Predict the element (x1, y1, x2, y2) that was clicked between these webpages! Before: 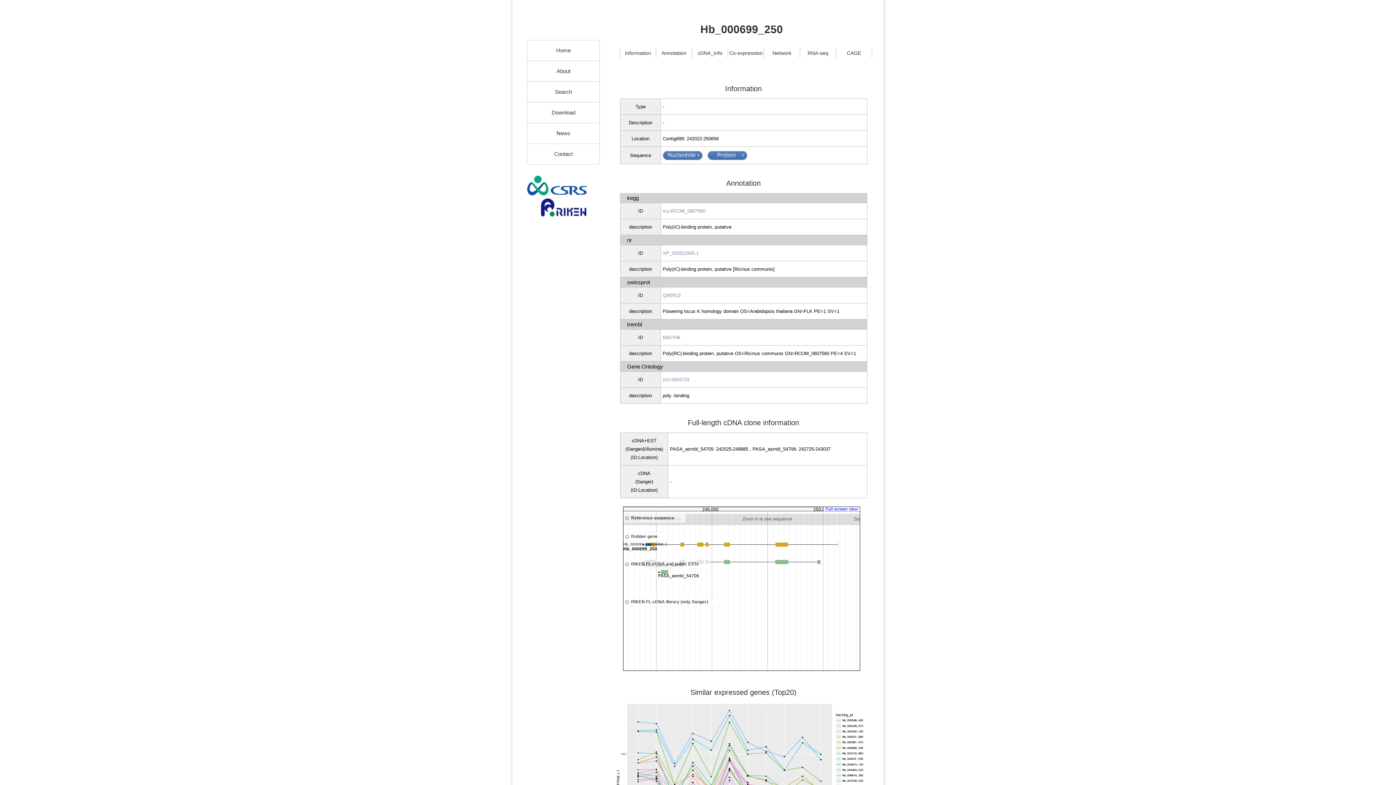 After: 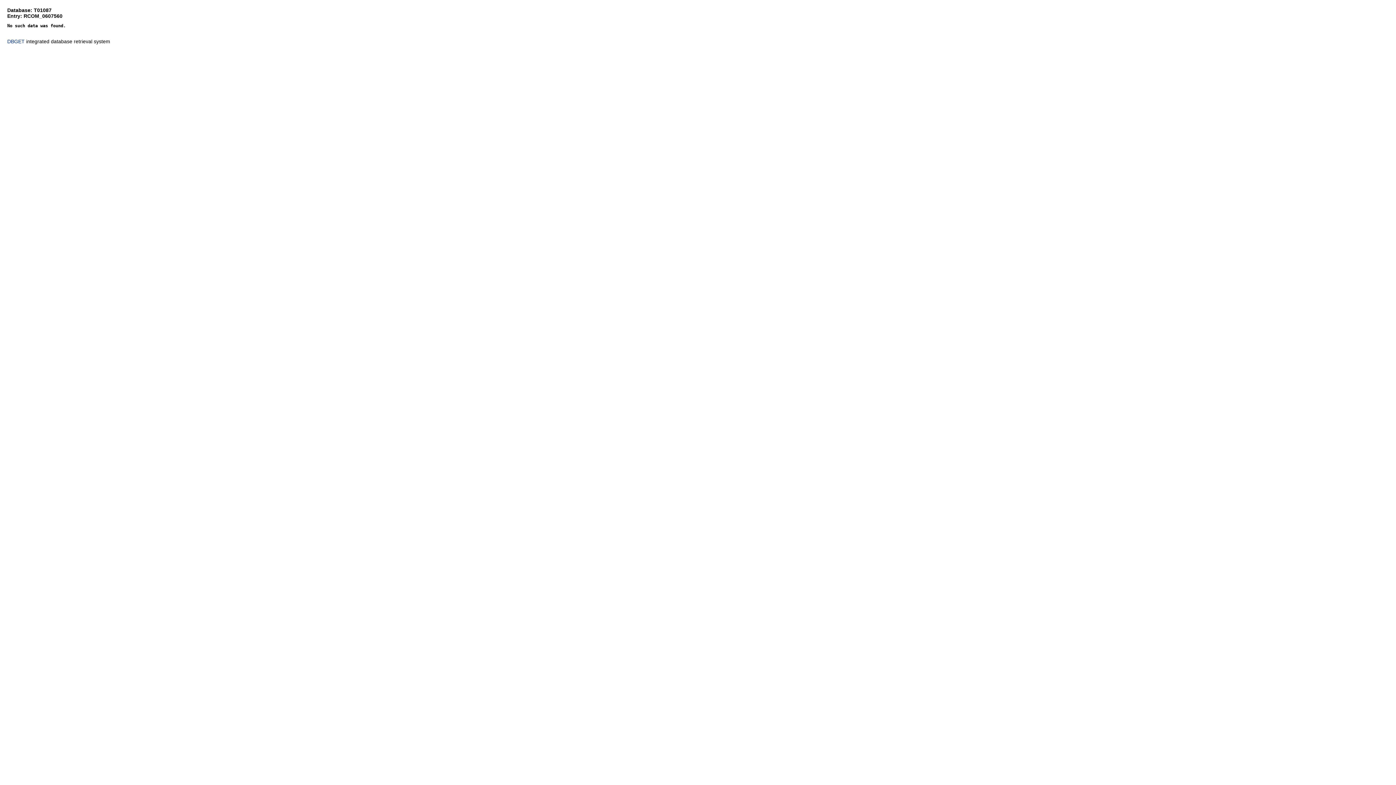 Action: bbox: (662, 208, 705, 213) label: rcu:RCOM_0607560